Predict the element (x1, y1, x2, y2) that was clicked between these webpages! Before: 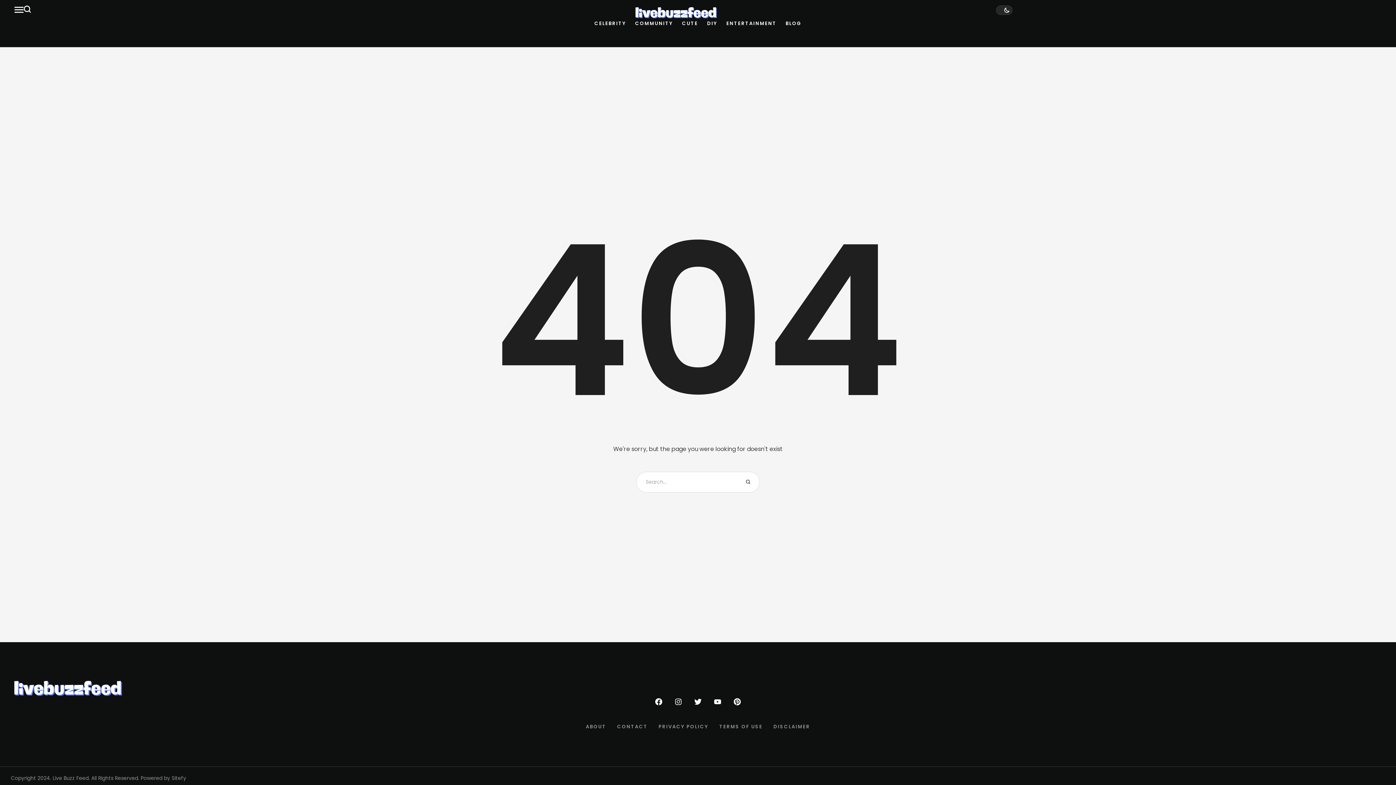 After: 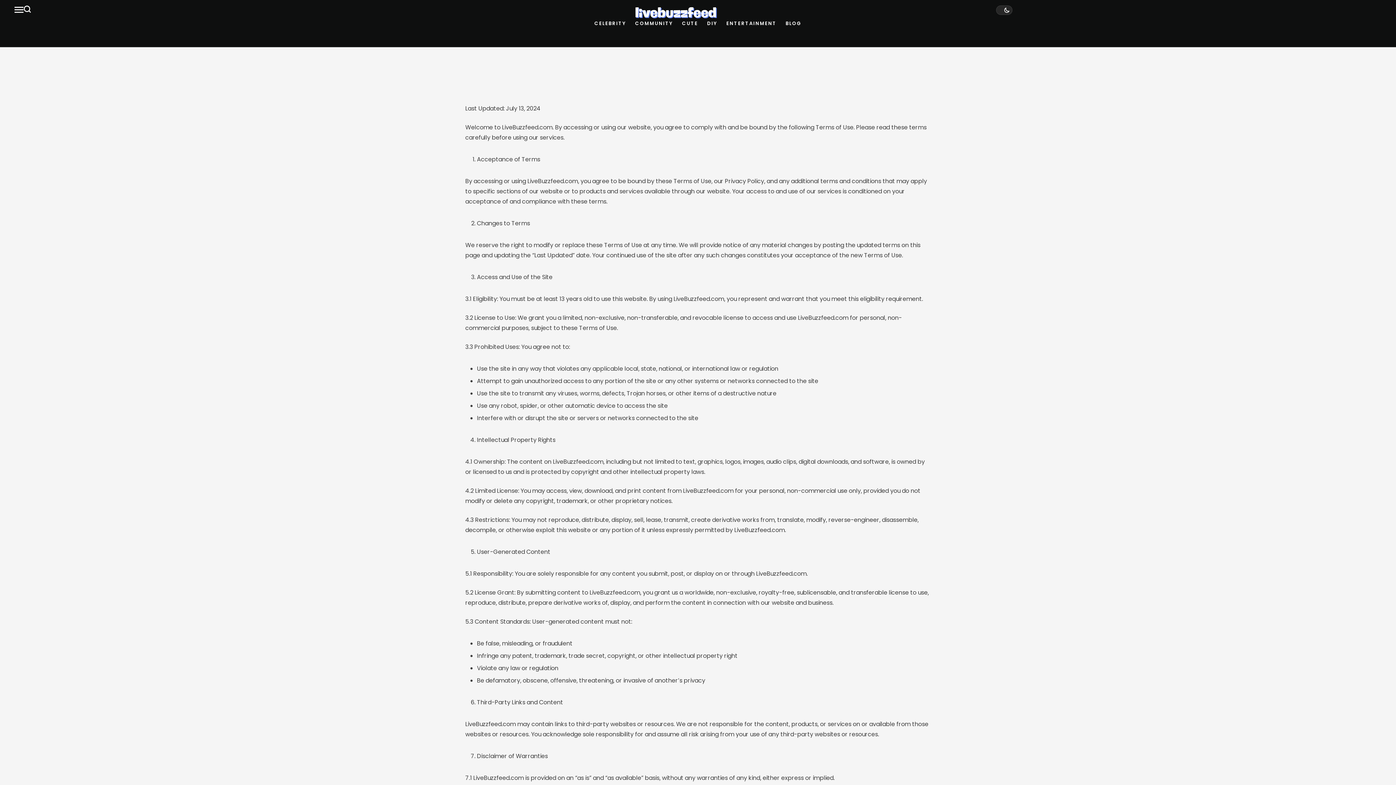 Action: bbox: (719, 723, 762, 730) label: Menu item